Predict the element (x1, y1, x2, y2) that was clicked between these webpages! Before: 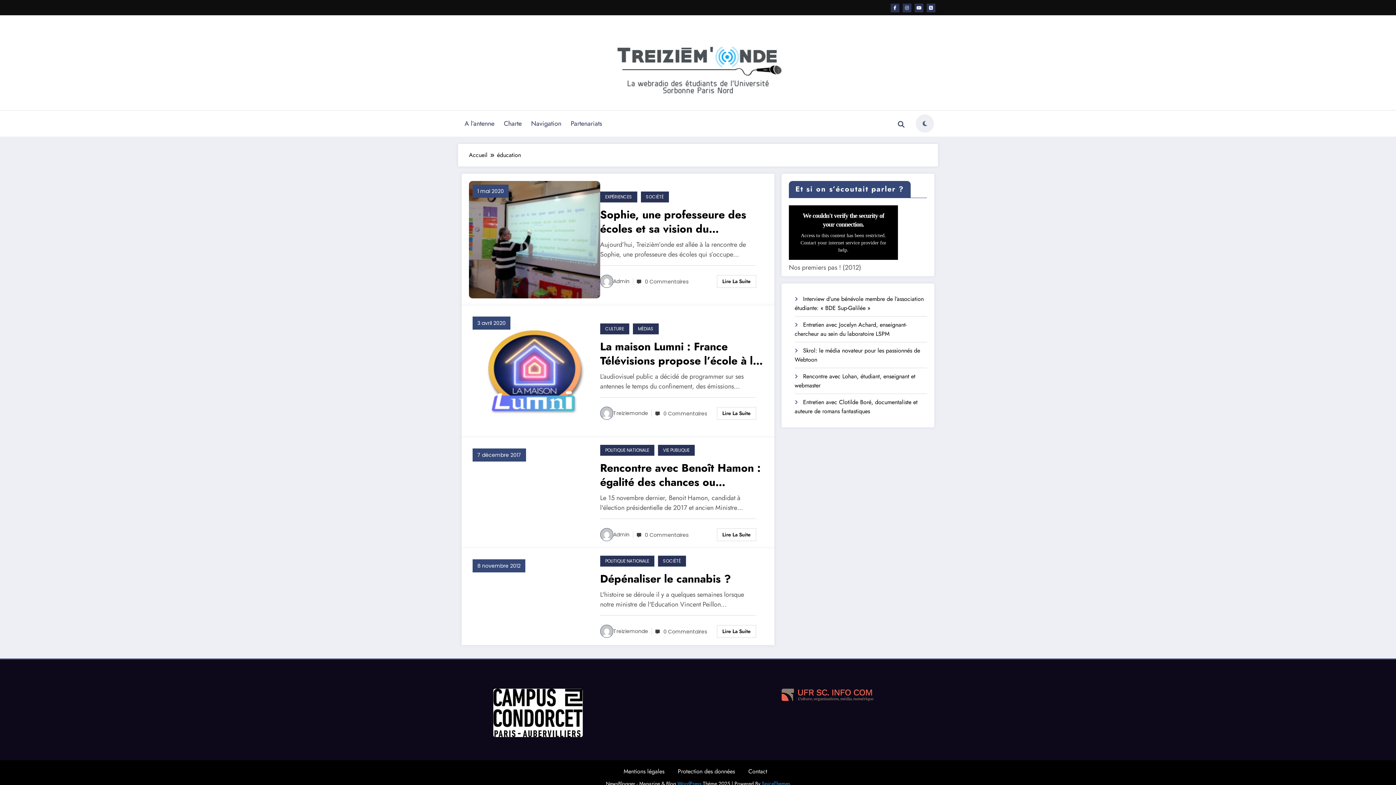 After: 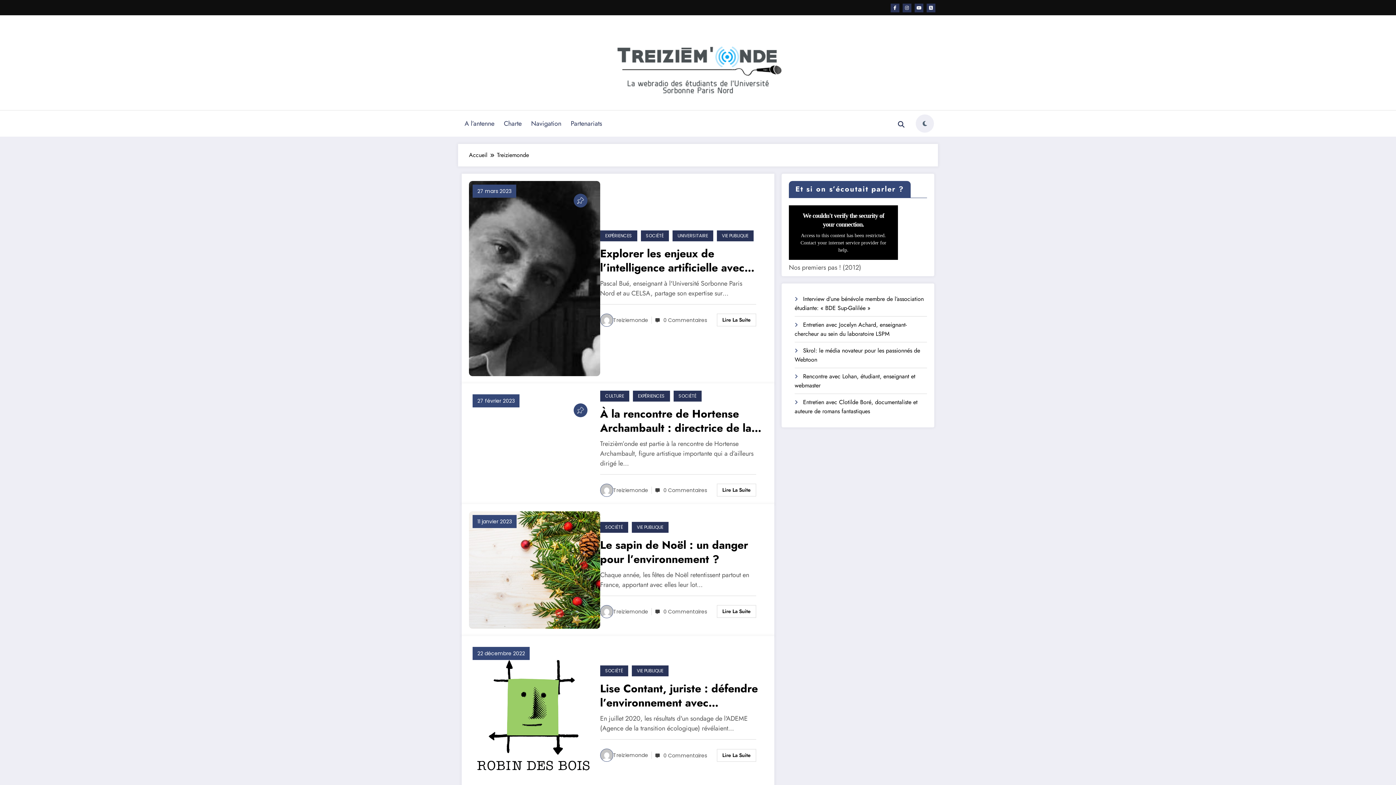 Action: bbox: (613, 627, 648, 636) label: Treiziemonde